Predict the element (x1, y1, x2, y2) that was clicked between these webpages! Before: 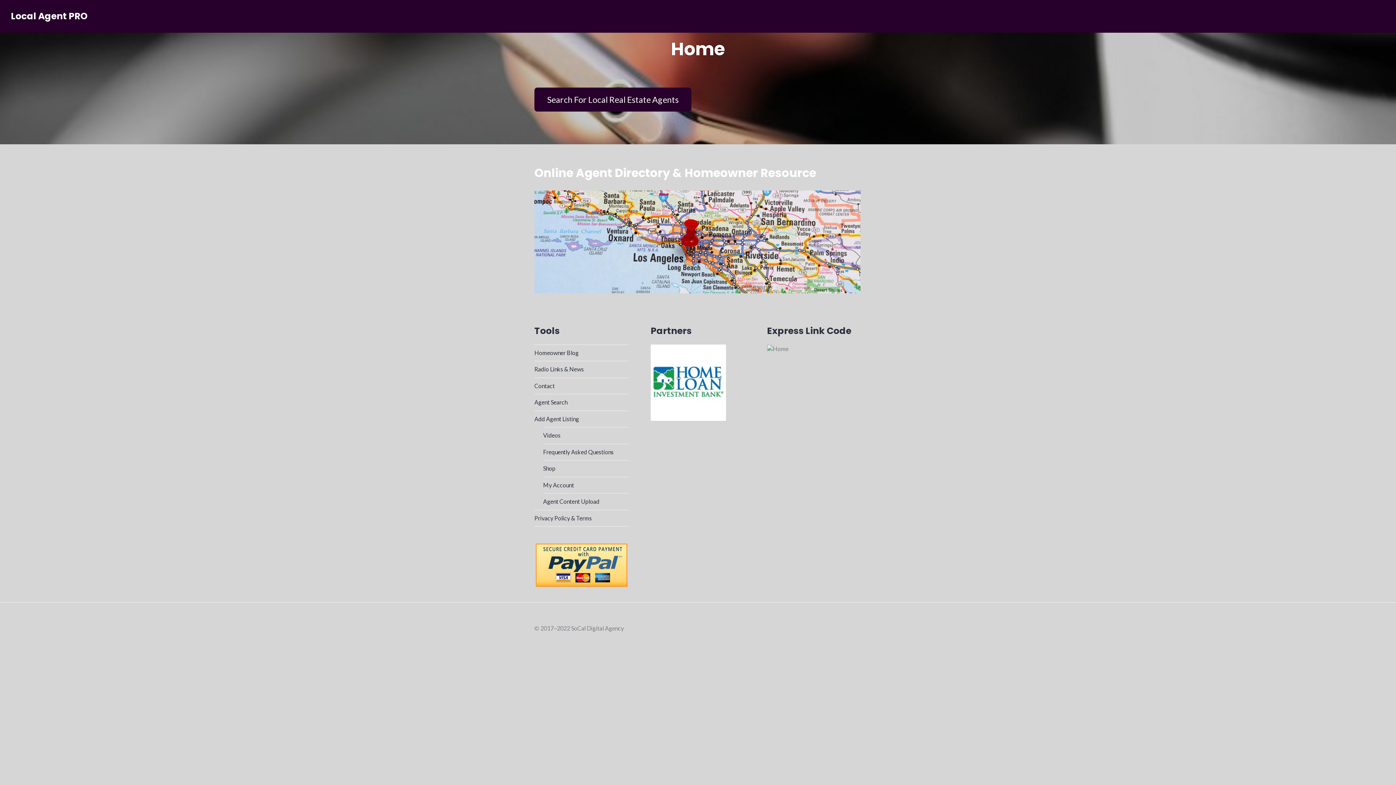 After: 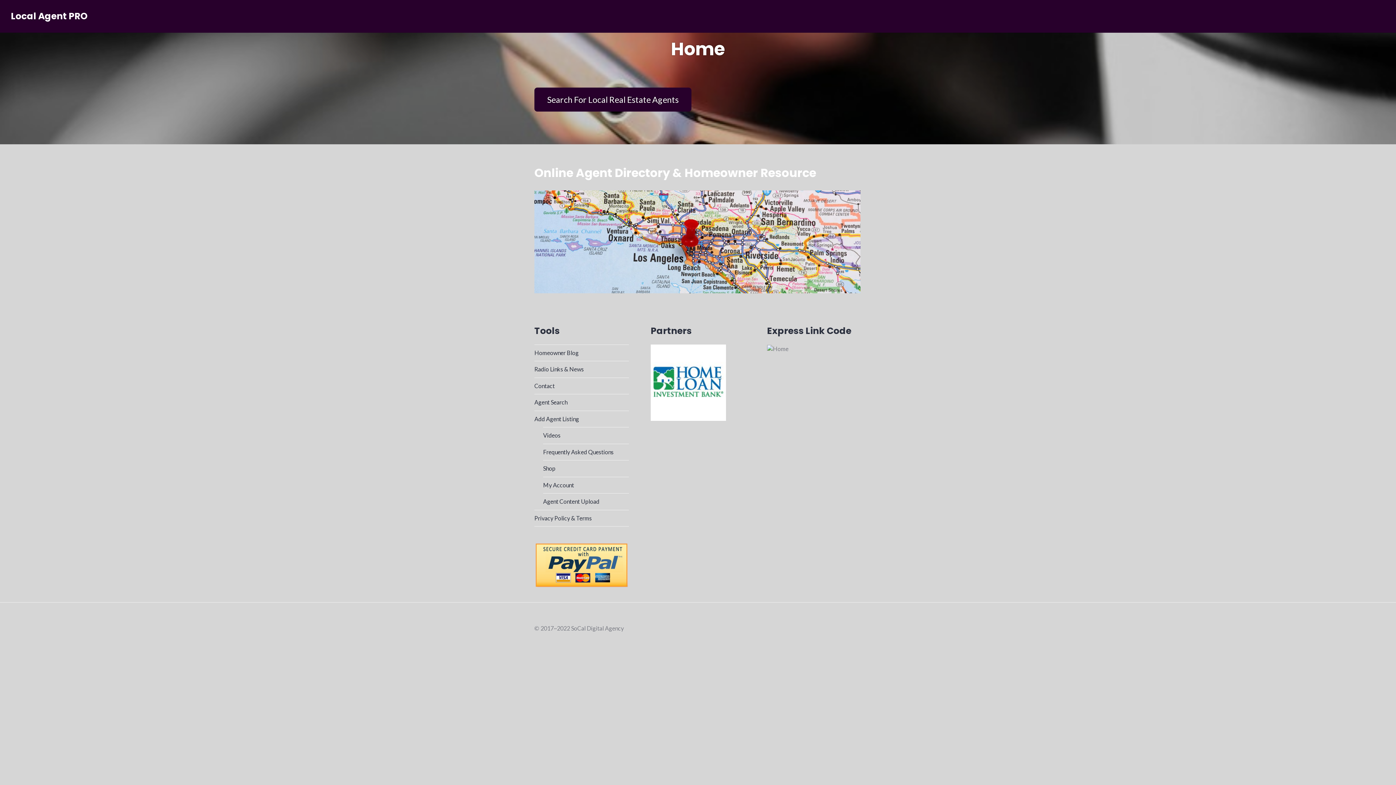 Action: label: Local Agent PRO bbox: (10, 9, 87, 22)